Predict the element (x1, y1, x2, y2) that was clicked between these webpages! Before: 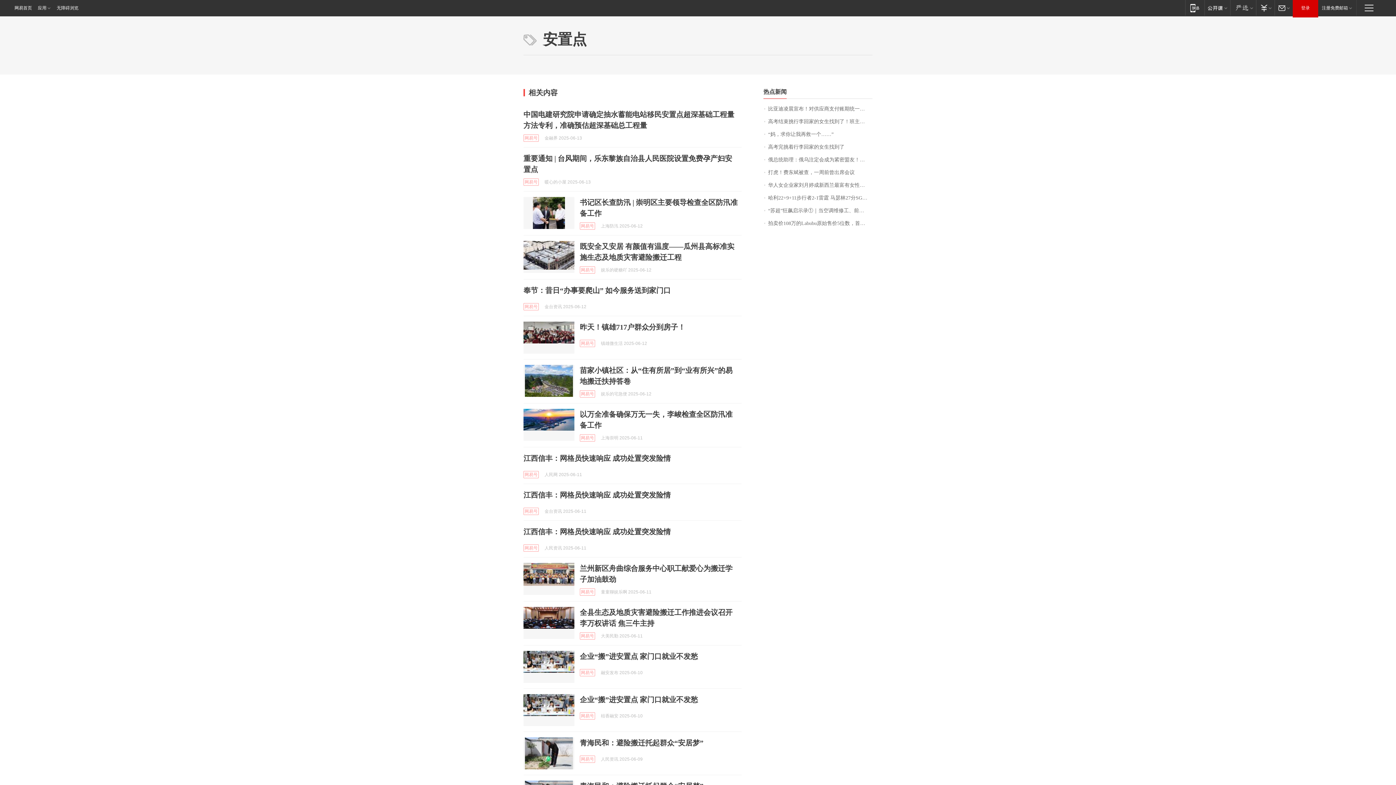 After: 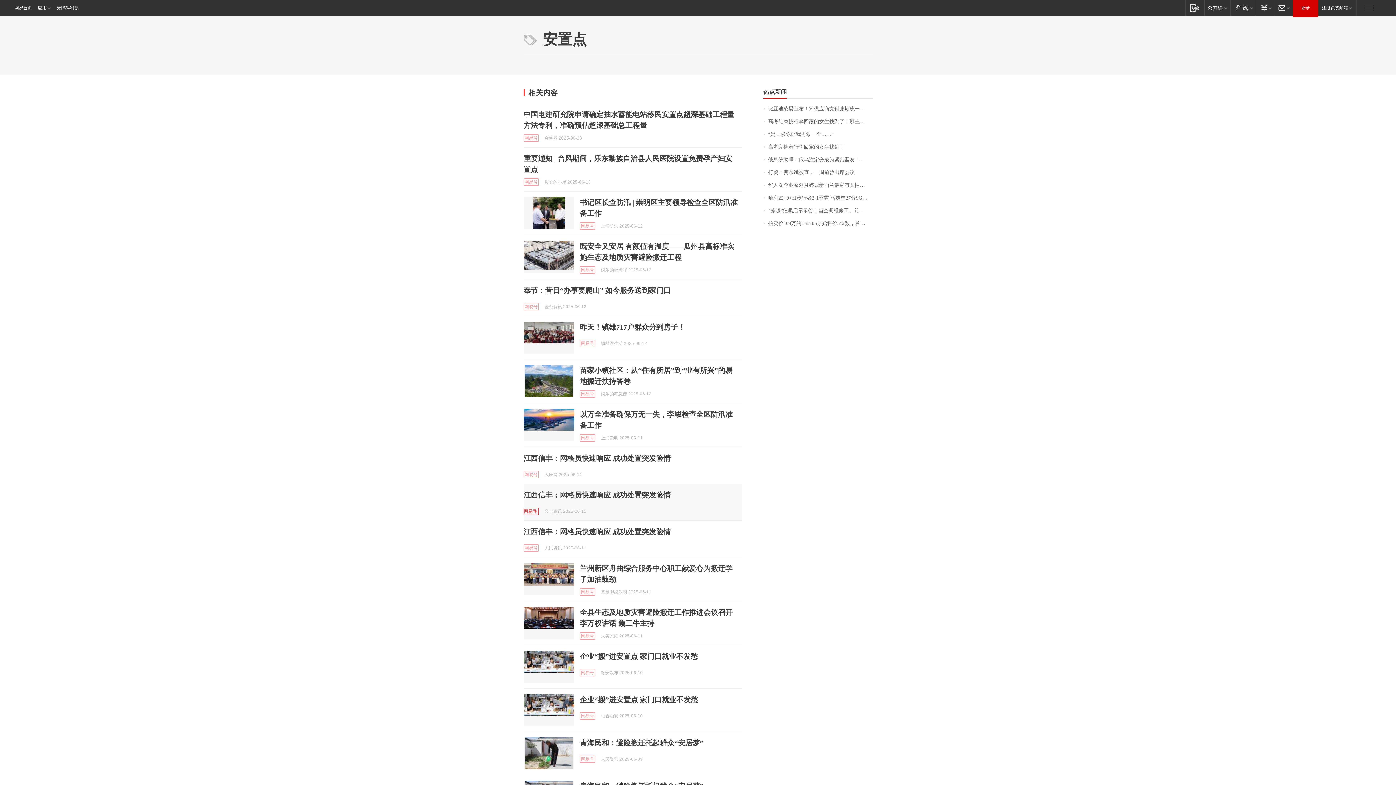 Action: label: 网易号 bbox: (523, 508, 538, 515)